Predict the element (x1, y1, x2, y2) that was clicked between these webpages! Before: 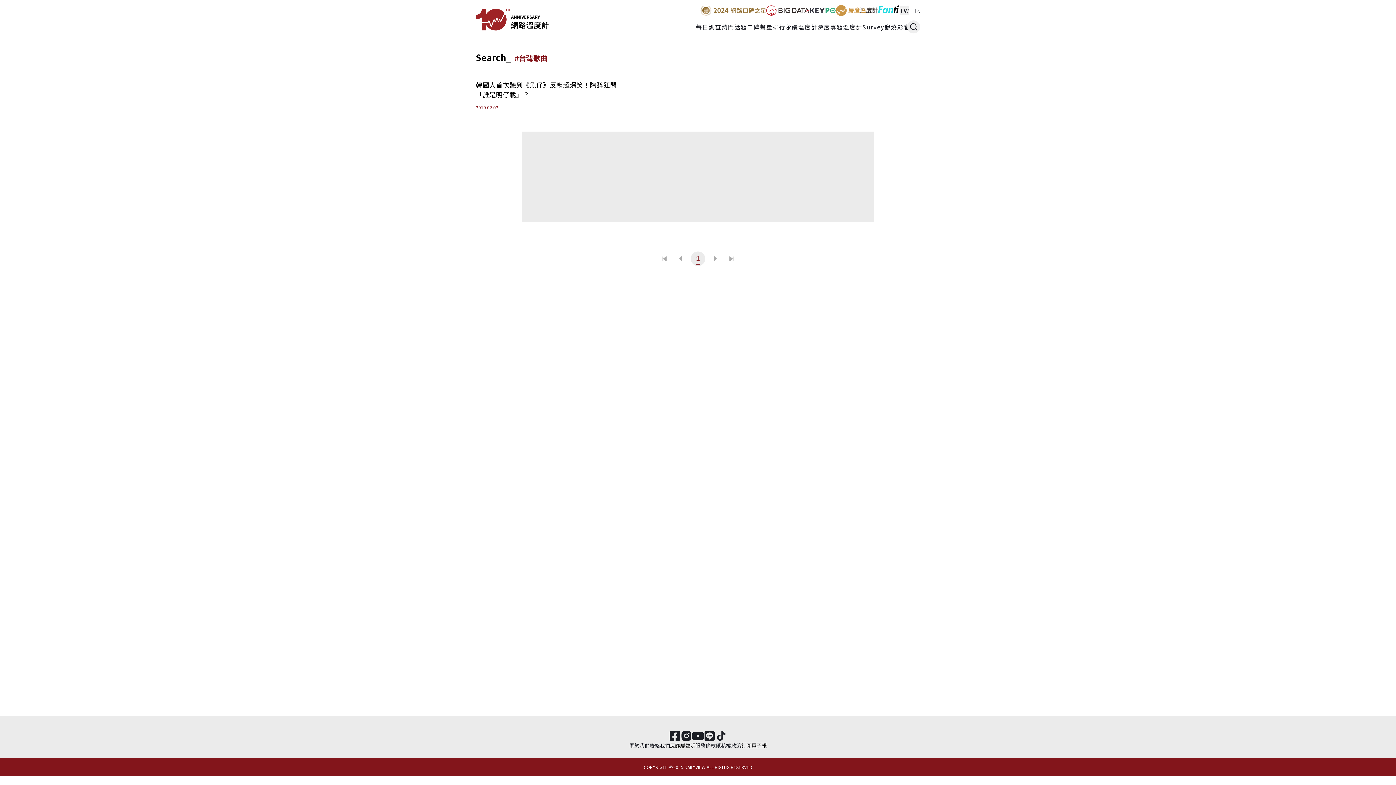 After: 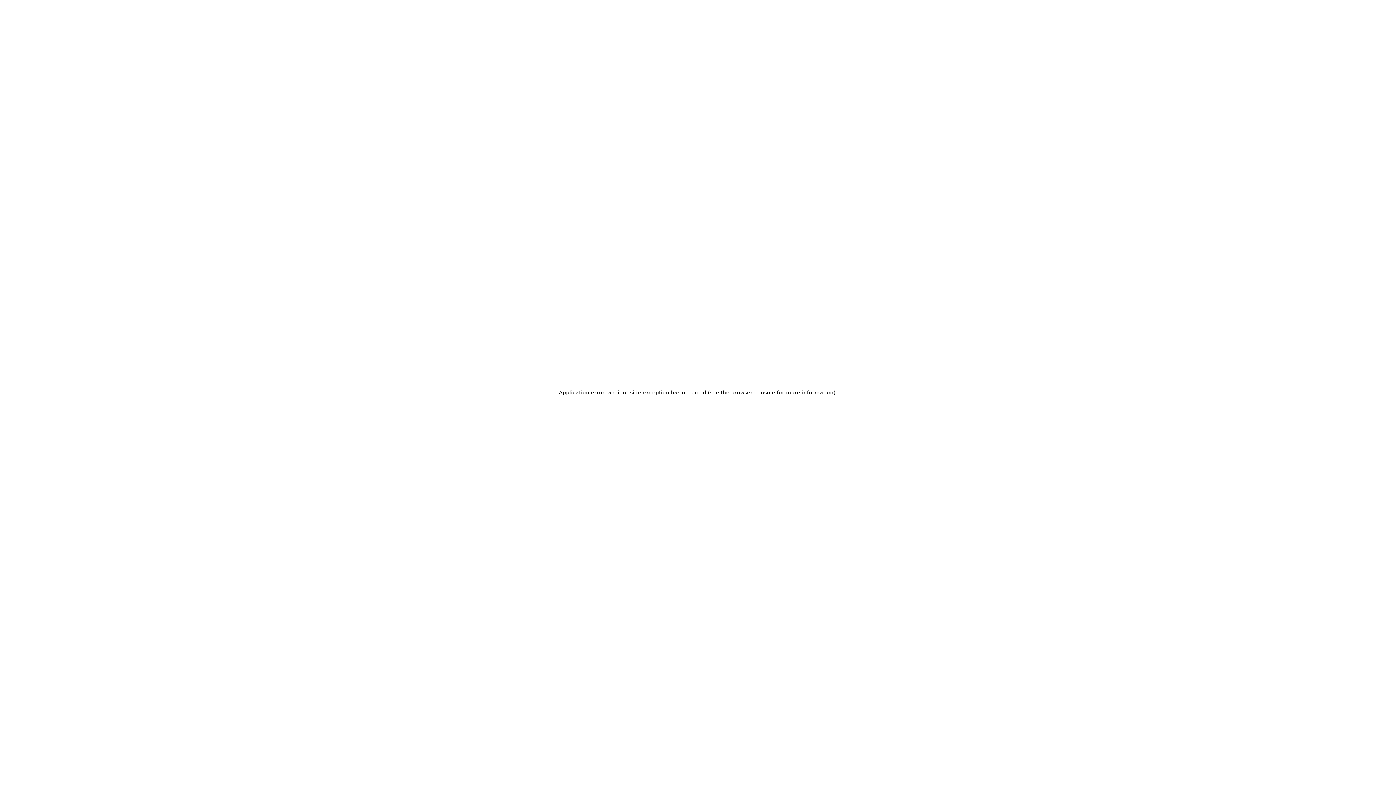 Action: bbox: (716, 742, 741, 749) label: 隱私權政策